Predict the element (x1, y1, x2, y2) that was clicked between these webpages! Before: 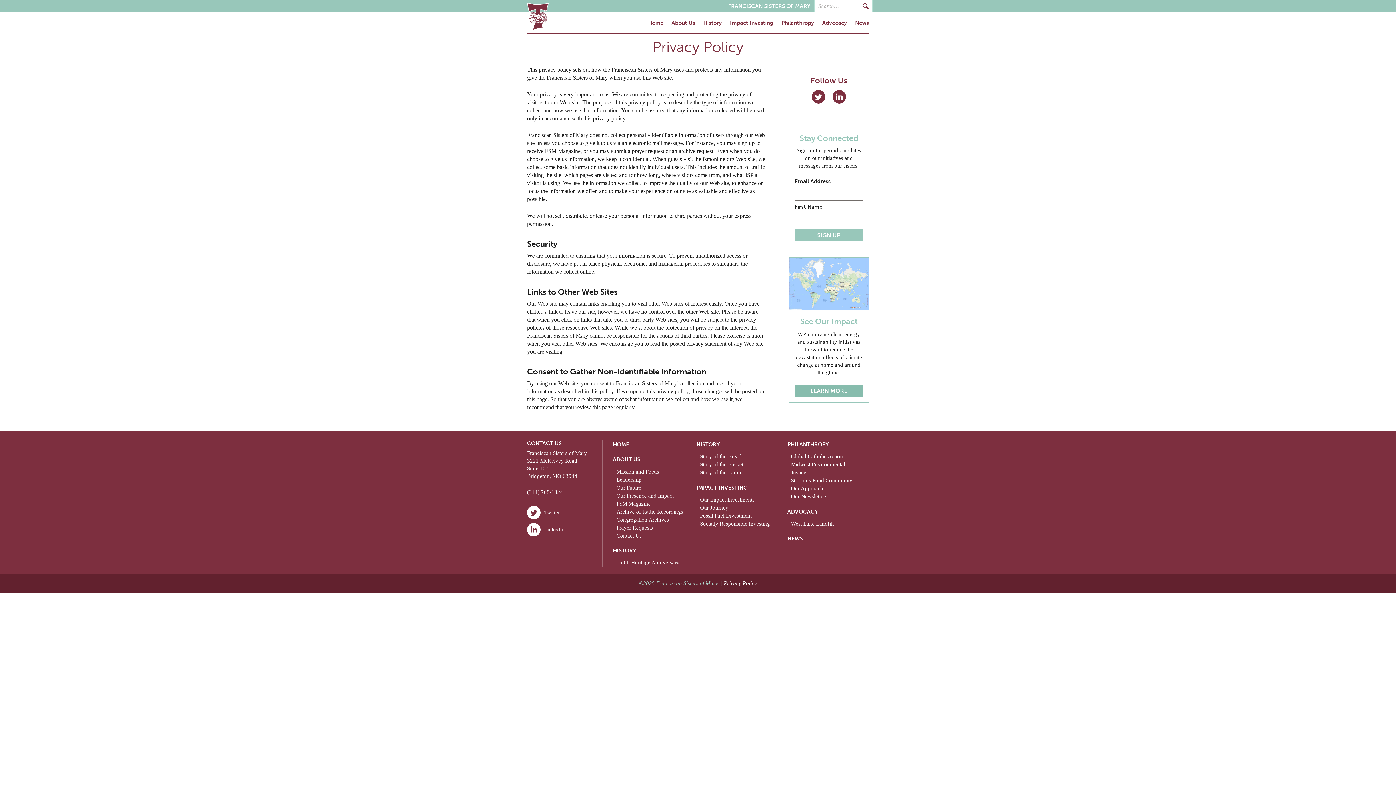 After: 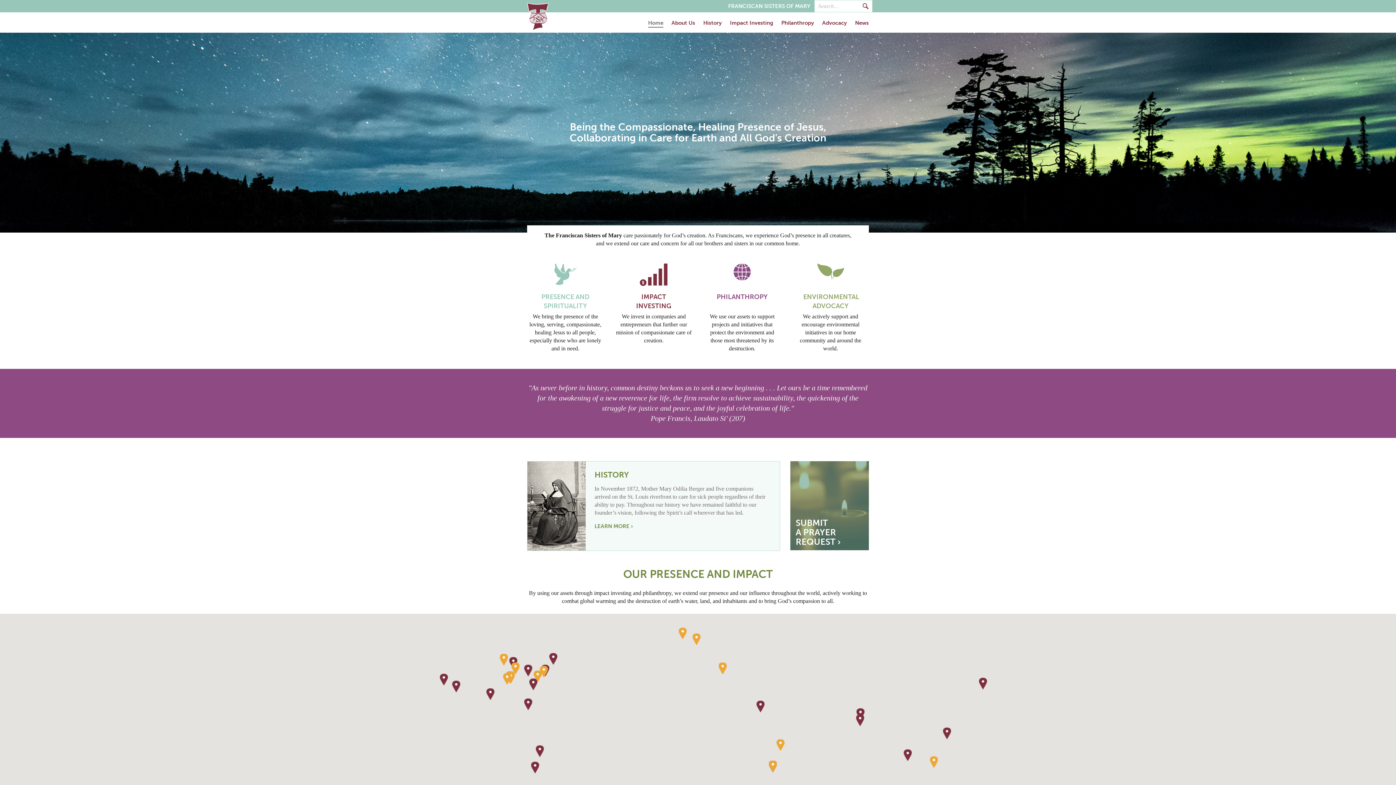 Action: bbox: (527, 2, 548, 30)